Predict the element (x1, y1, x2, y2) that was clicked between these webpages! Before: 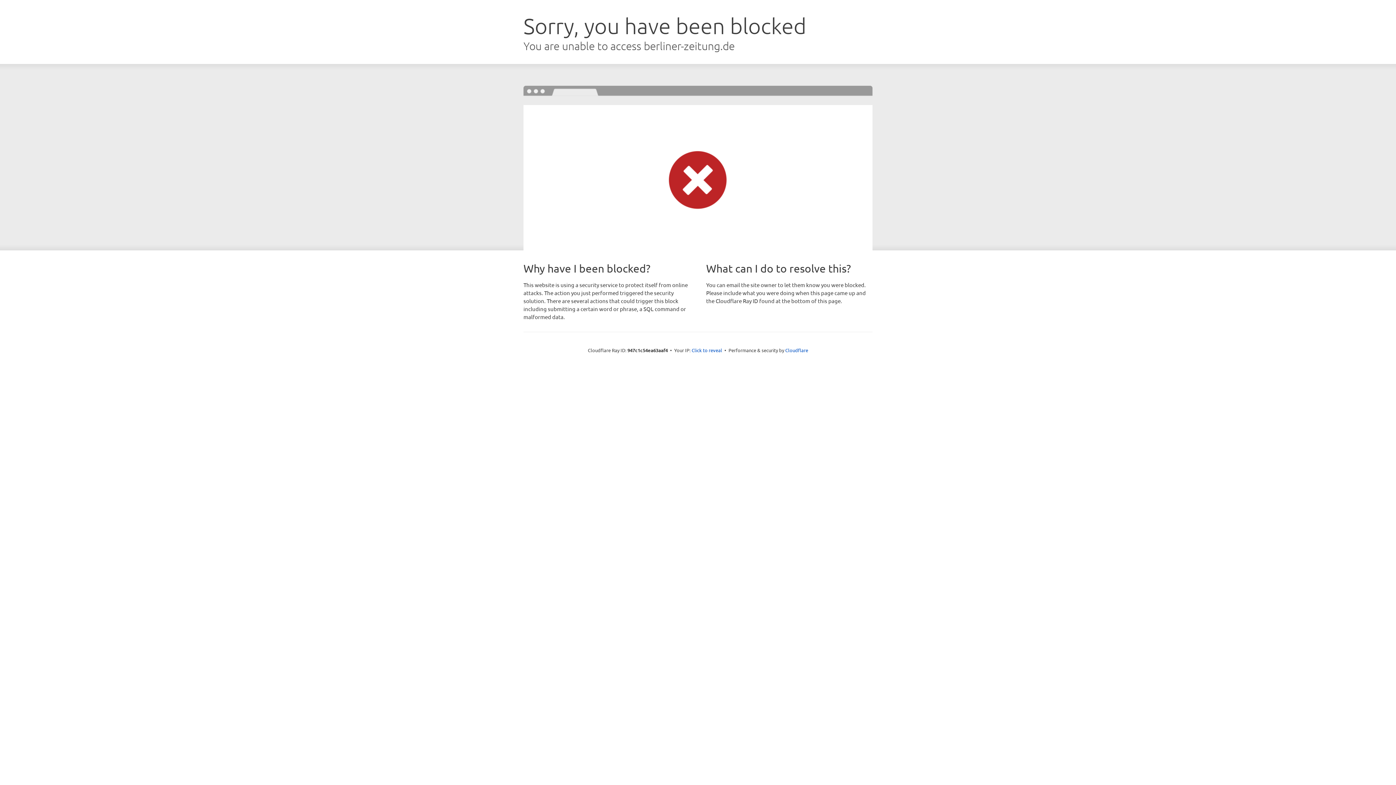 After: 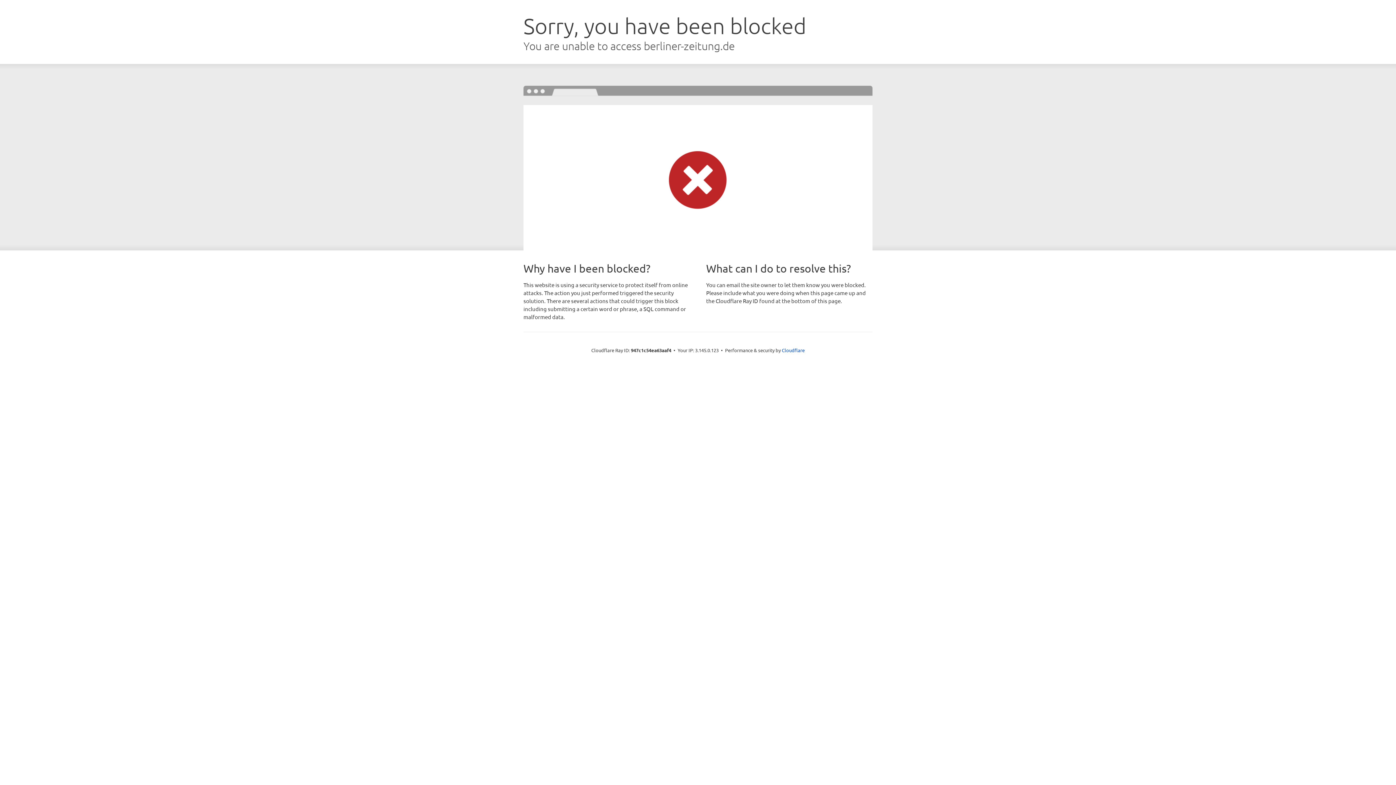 Action: bbox: (691, 346, 722, 353) label: Click to reveal